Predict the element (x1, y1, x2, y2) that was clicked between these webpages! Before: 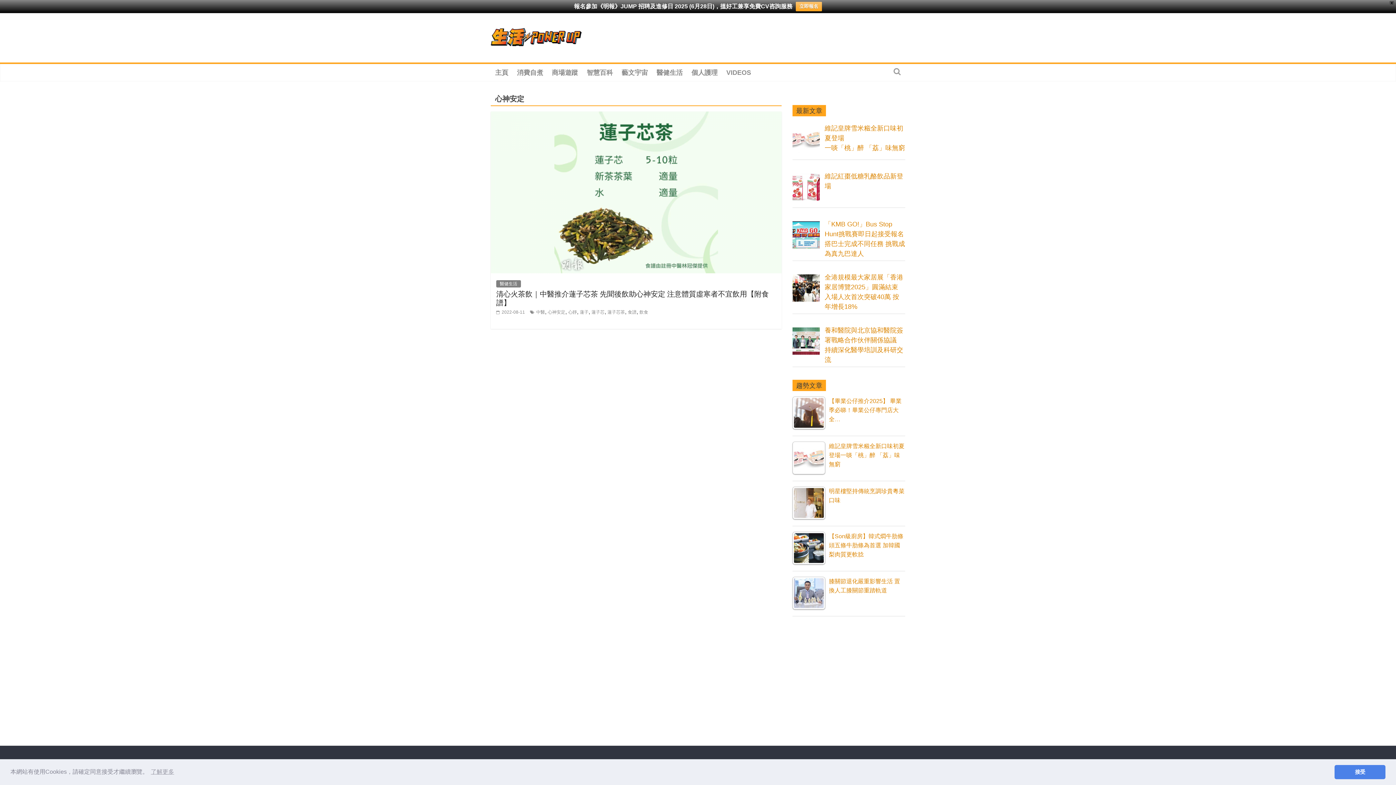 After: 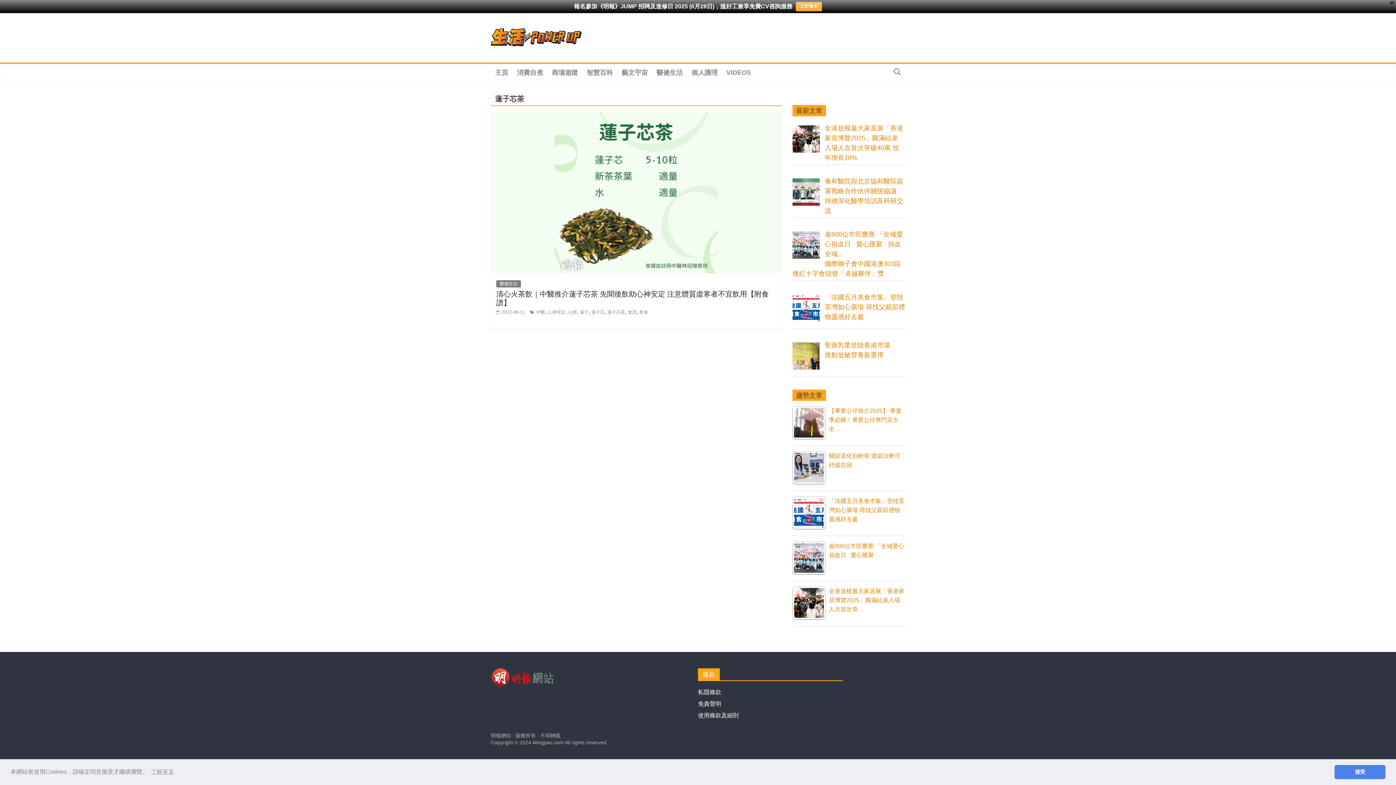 Action: label: 蓮子芯茶 bbox: (607, 309, 625, 314)